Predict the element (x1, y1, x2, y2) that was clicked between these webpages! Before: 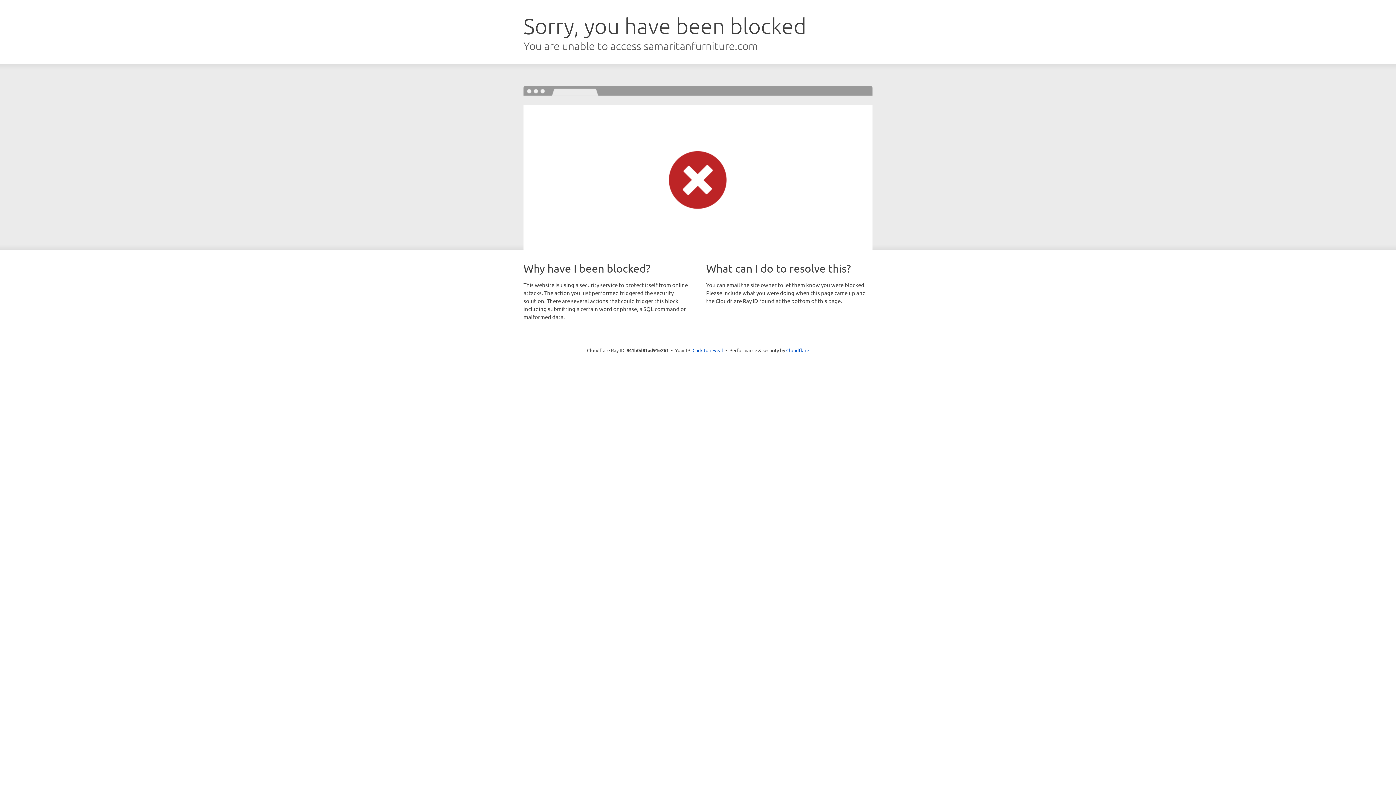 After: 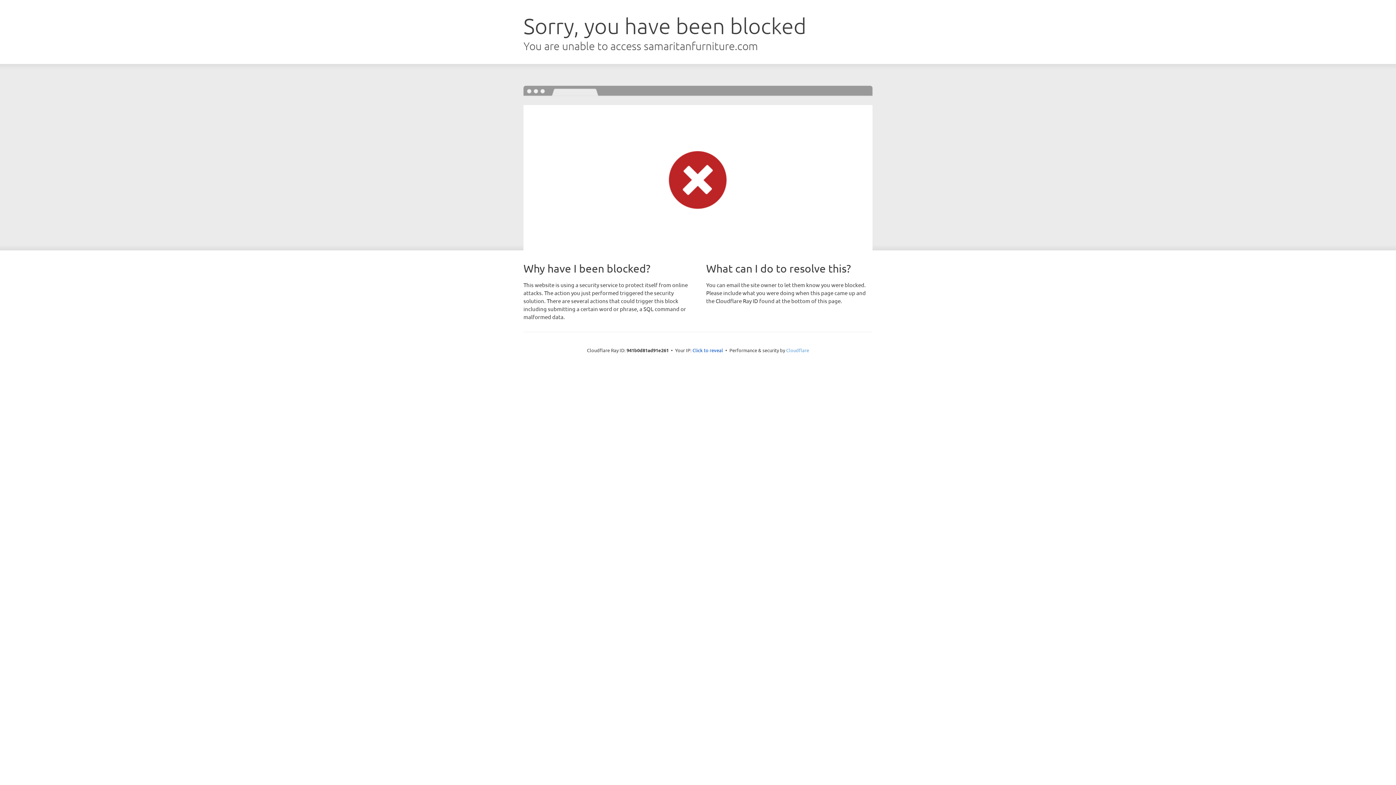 Action: label: Cloudflare bbox: (786, 347, 809, 353)